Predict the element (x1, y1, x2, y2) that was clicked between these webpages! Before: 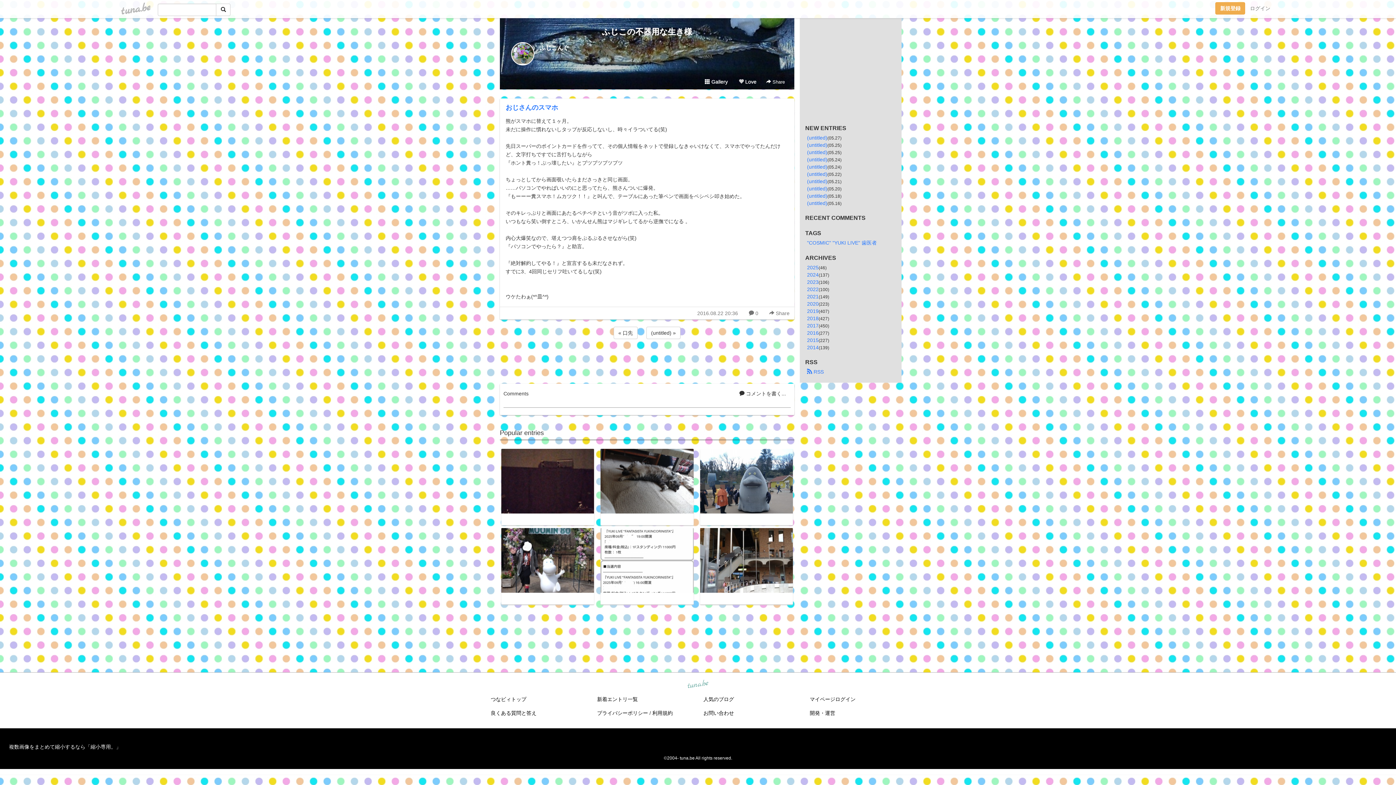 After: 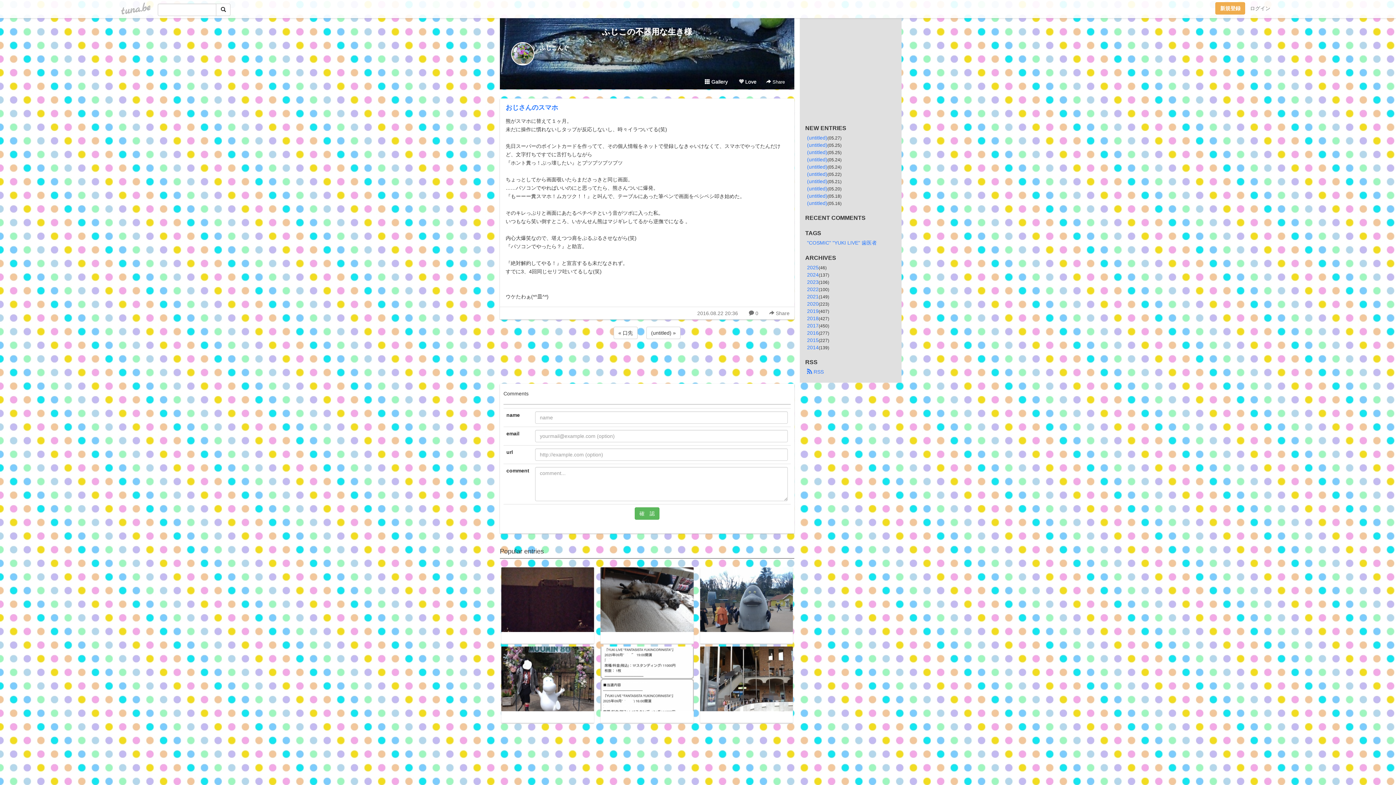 Action: label:  コメントを書く... bbox: (734, 387, 790, 400)